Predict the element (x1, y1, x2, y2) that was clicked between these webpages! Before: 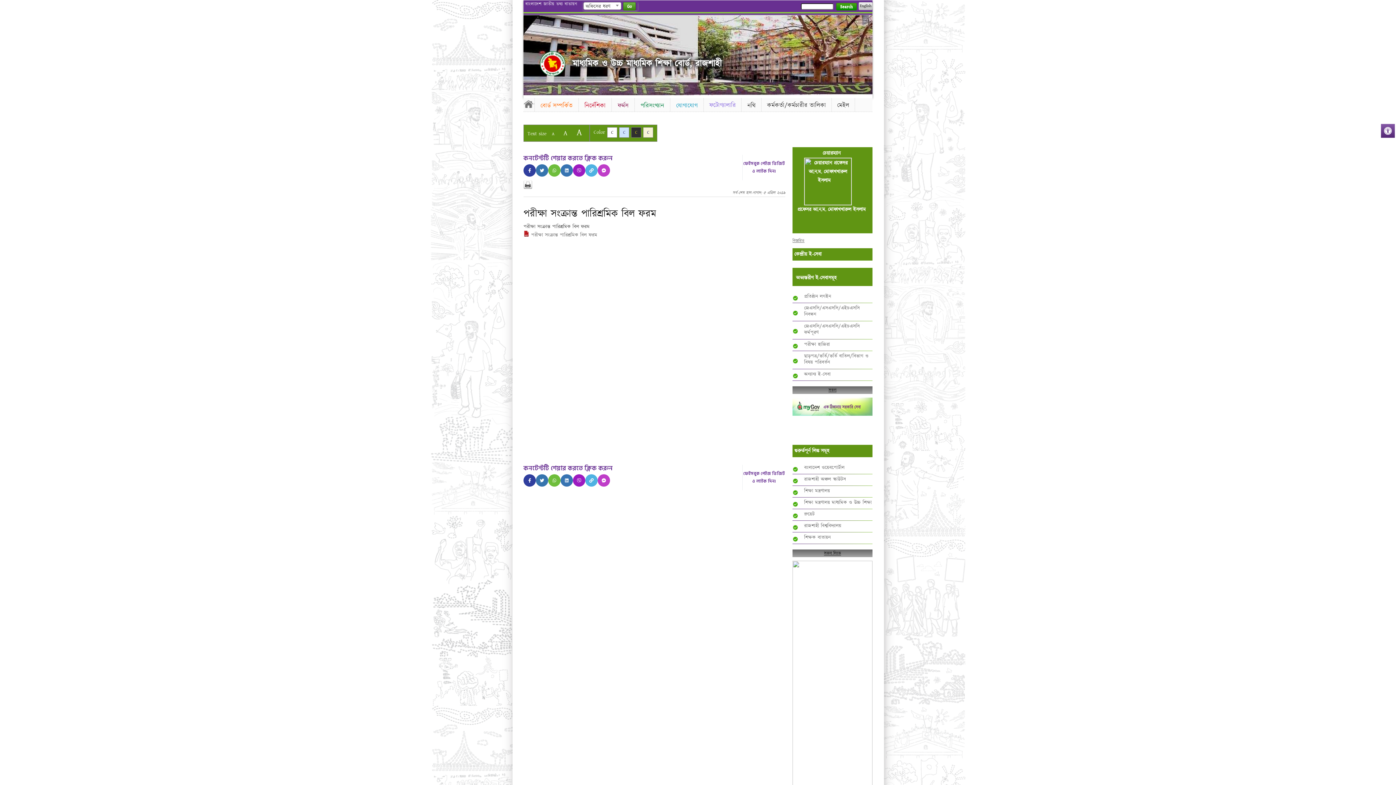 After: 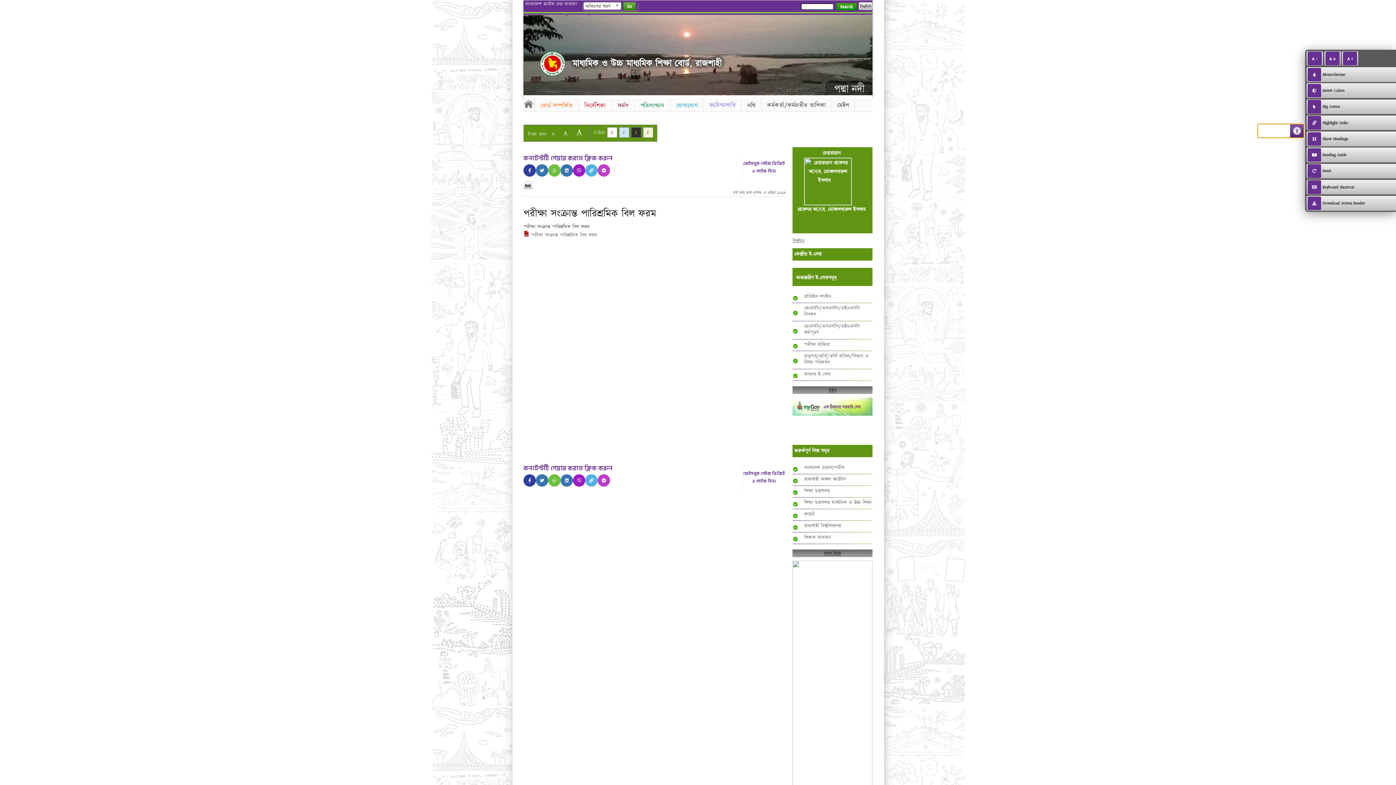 Action: label: accessibility menu bbox: (1381, 124, 1395, 137)